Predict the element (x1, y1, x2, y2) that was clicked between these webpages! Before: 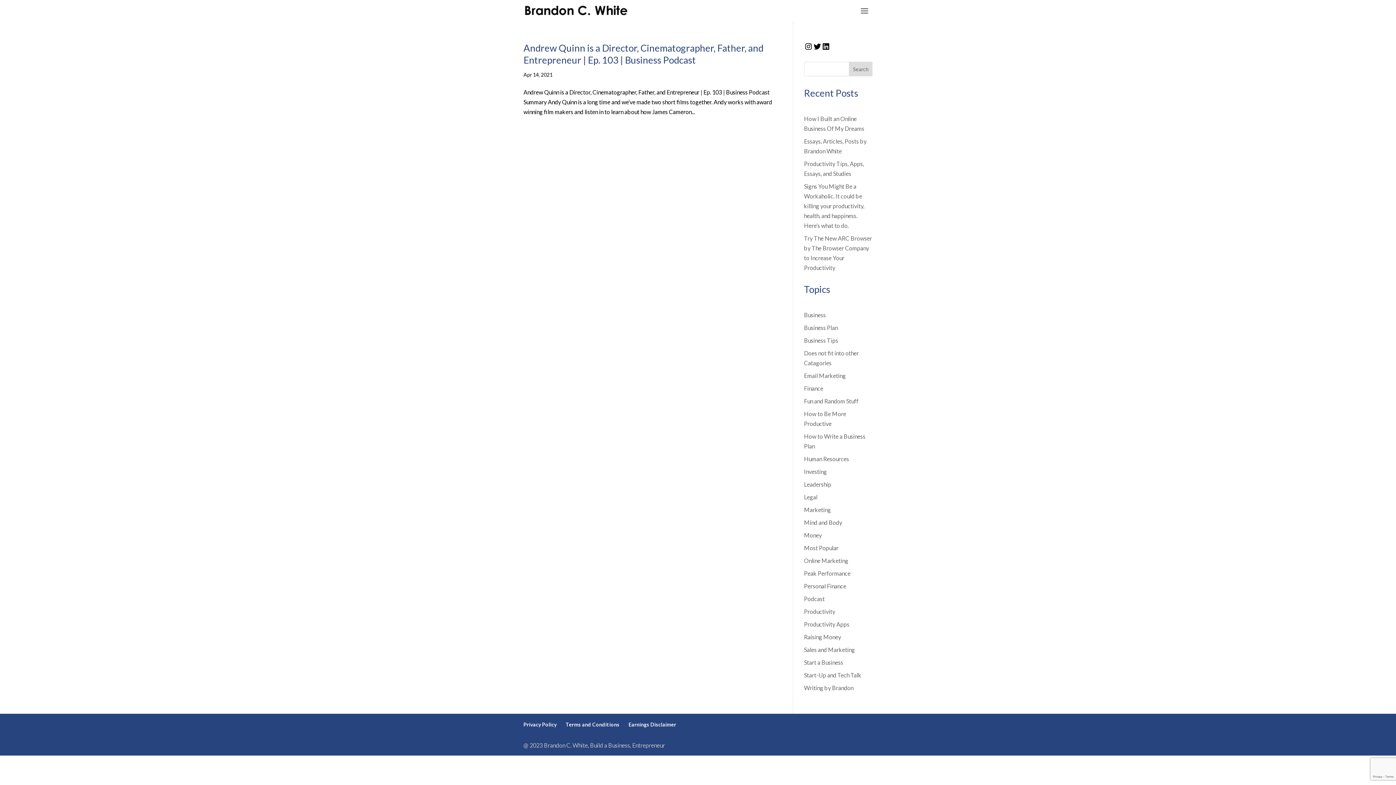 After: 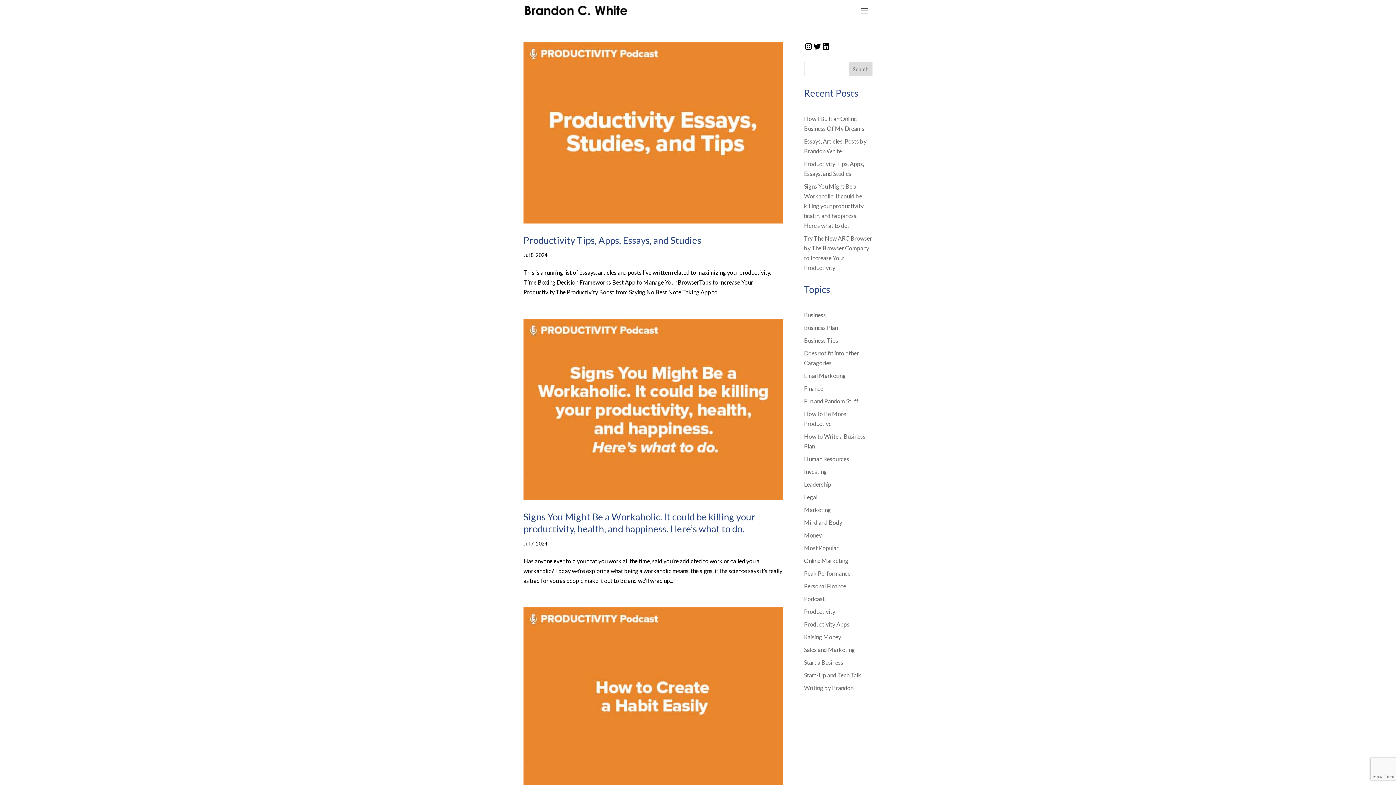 Action: bbox: (804, 608, 835, 615) label: Productivity